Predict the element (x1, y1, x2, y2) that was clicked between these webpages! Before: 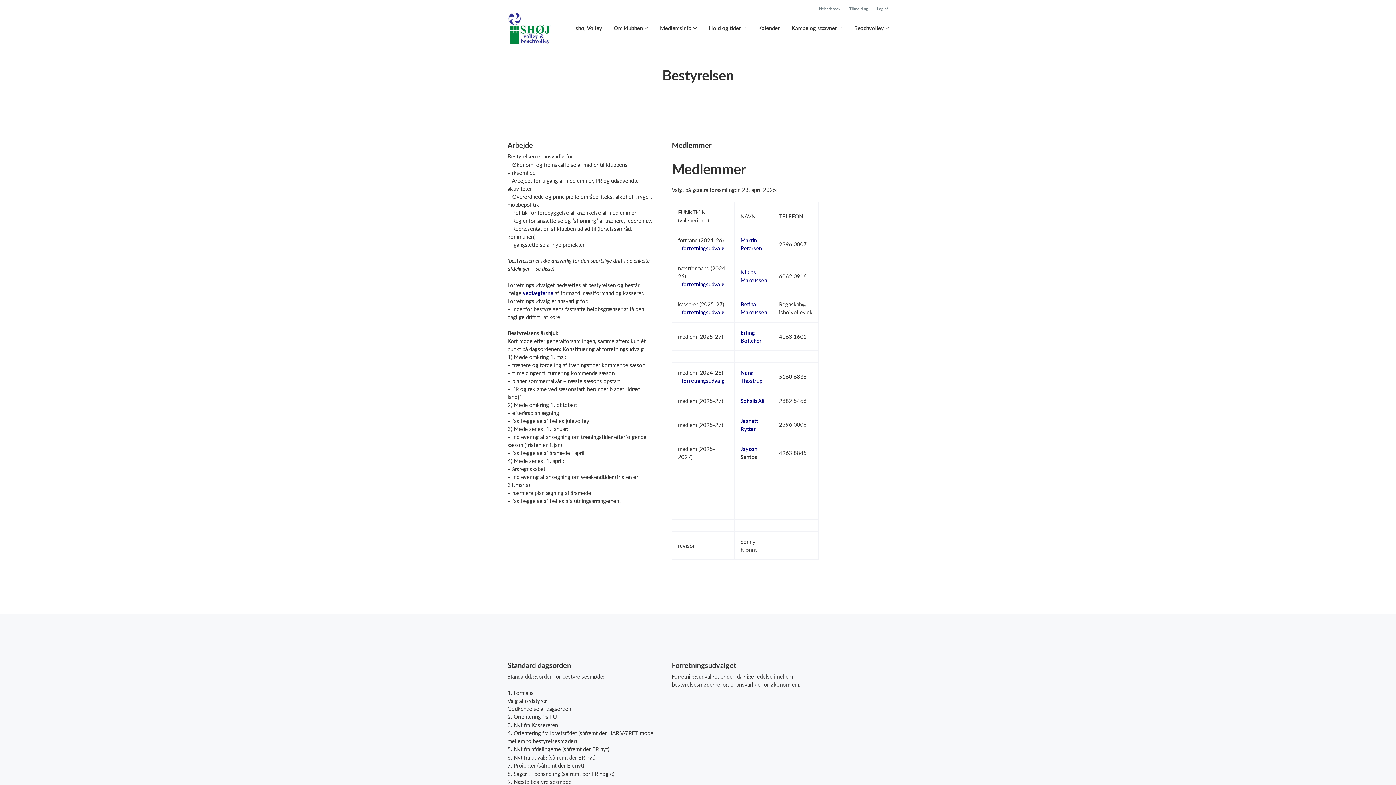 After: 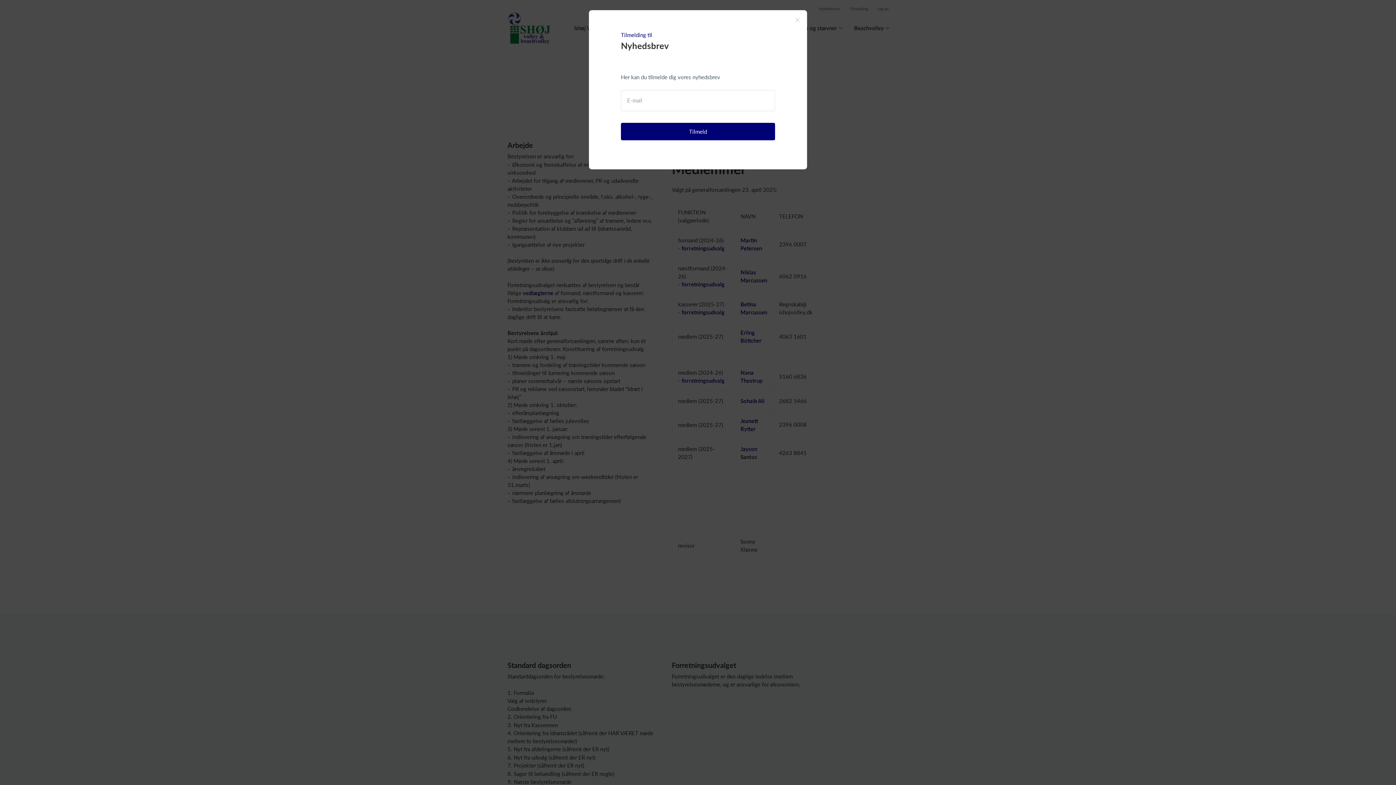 Action: bbox: (819, 5, 840, 11) label: Nyhedsbrev